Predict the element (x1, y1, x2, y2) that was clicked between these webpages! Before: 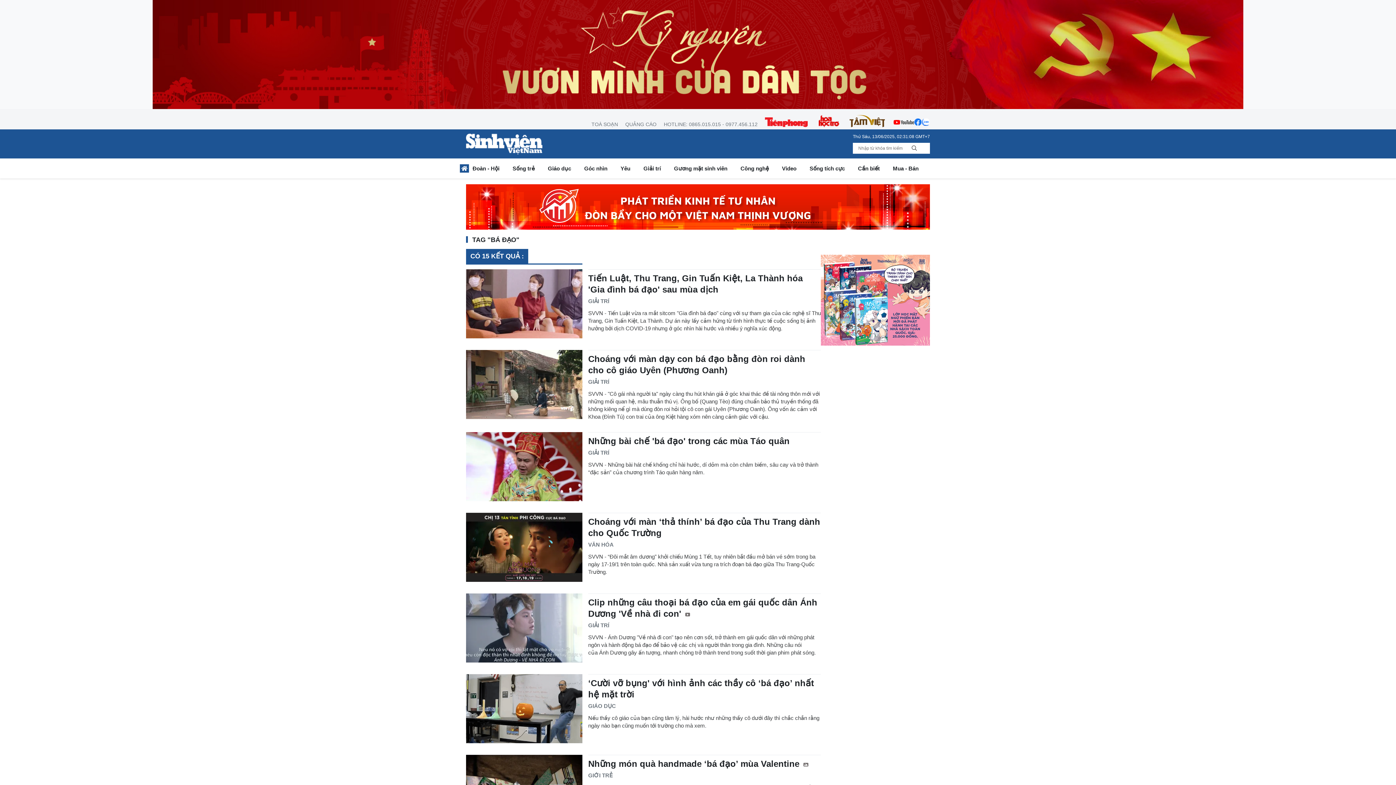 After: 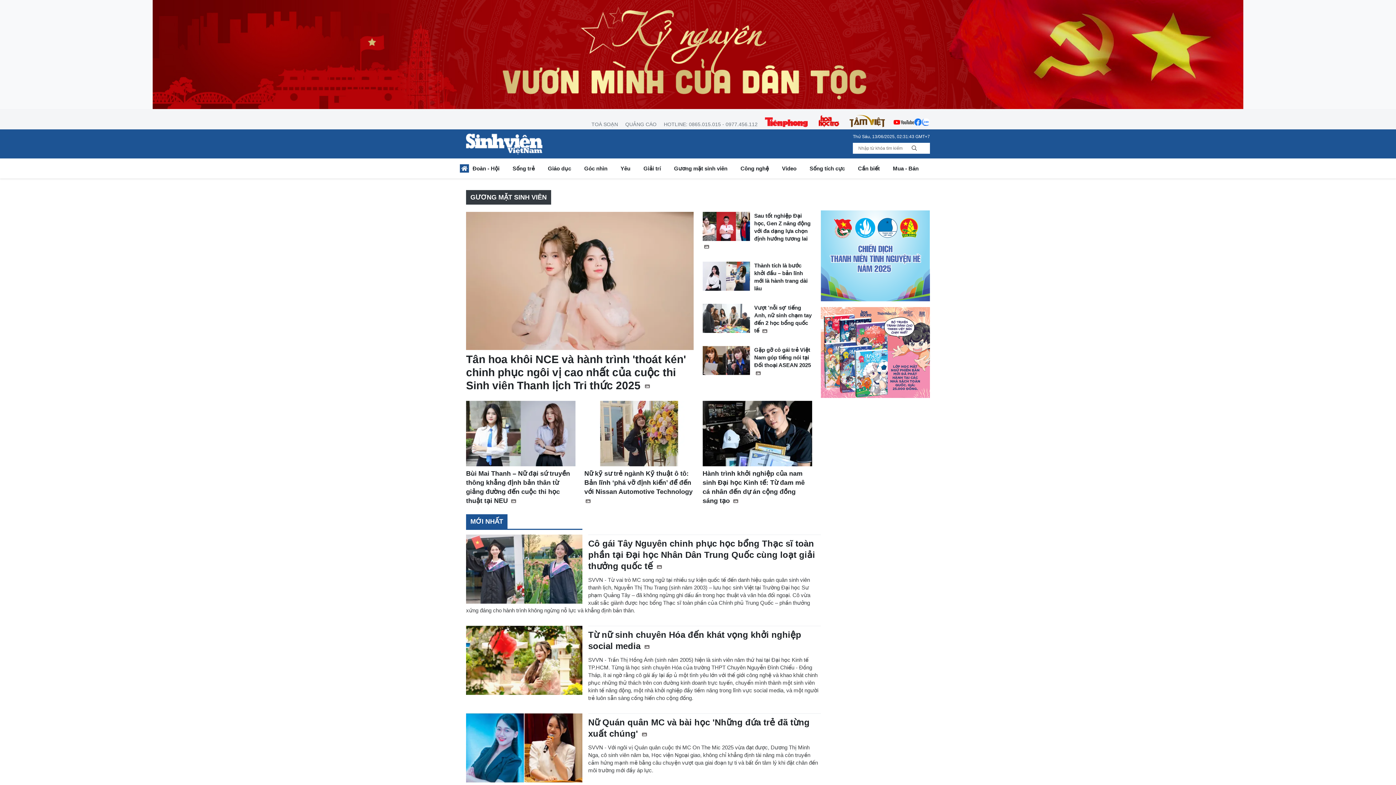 Action: label: Gương mặt sinh viên bbox: (667, 163, 734, 176)